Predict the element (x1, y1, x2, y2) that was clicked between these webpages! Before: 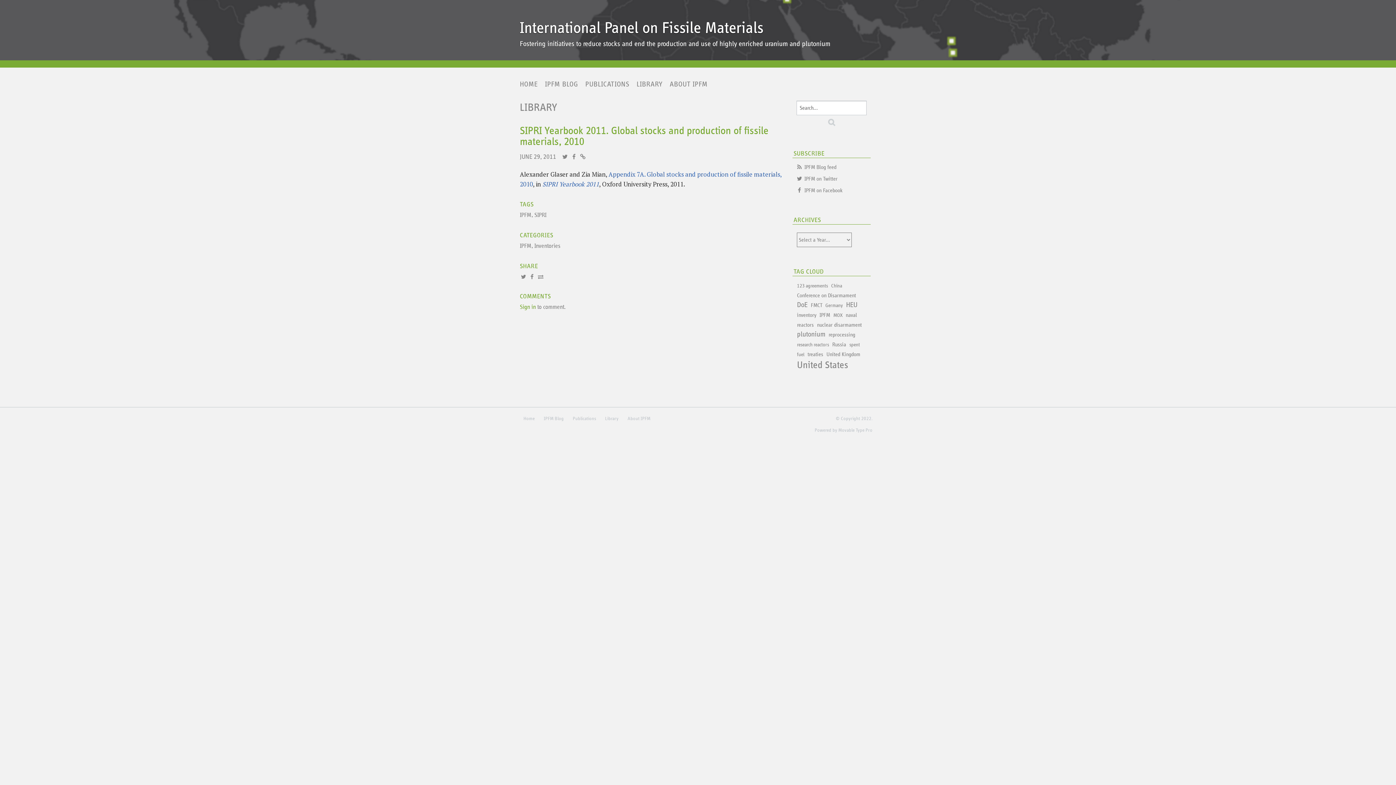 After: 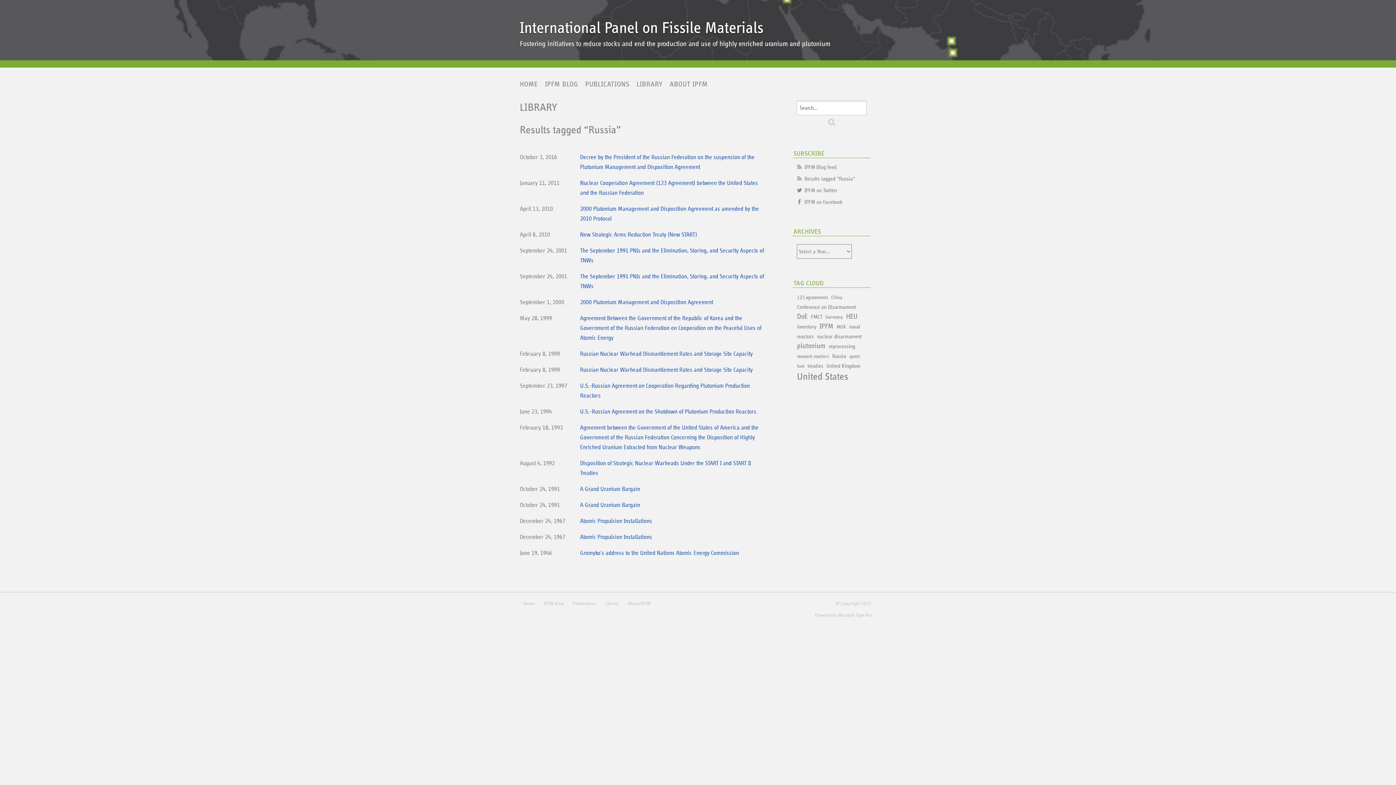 Action: label: Russia bbox: (832, 342, 846, 347)